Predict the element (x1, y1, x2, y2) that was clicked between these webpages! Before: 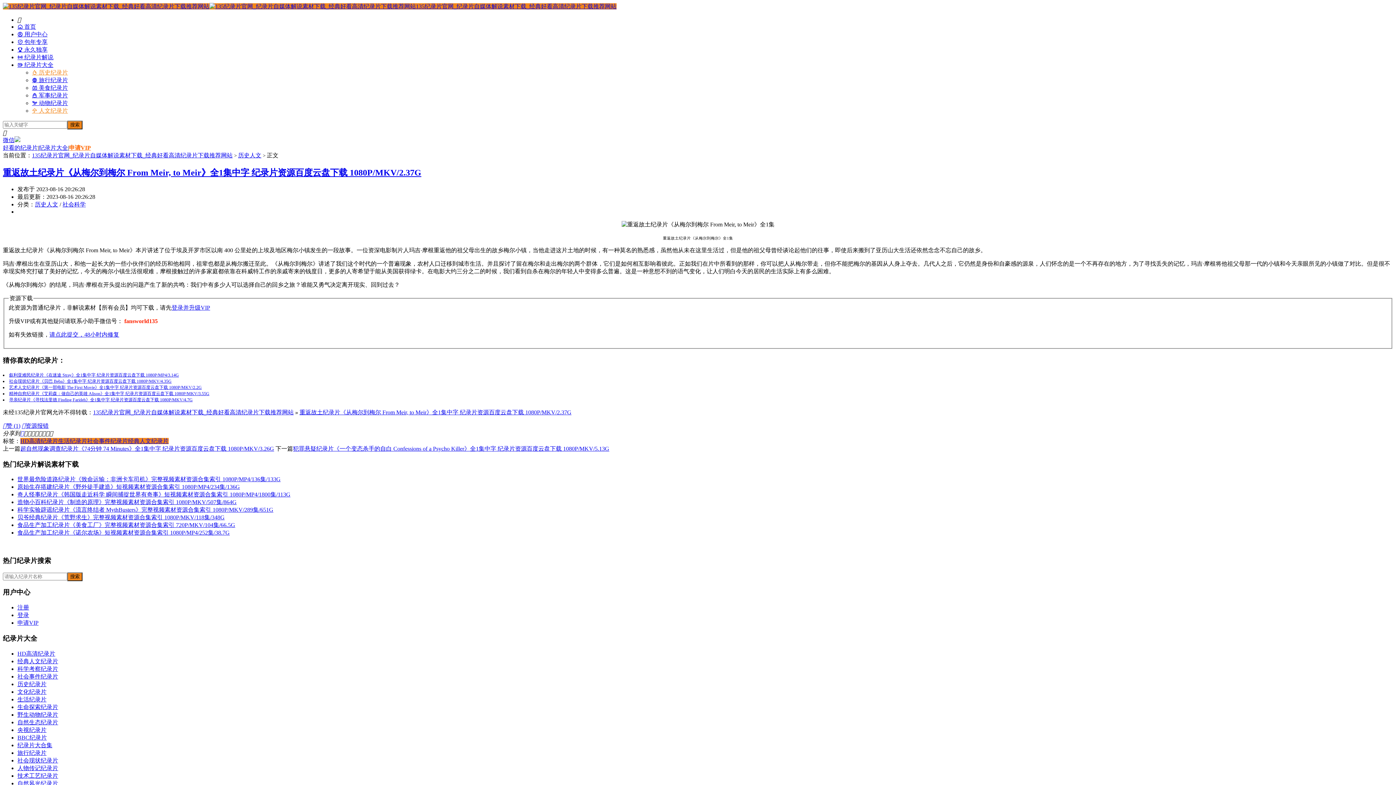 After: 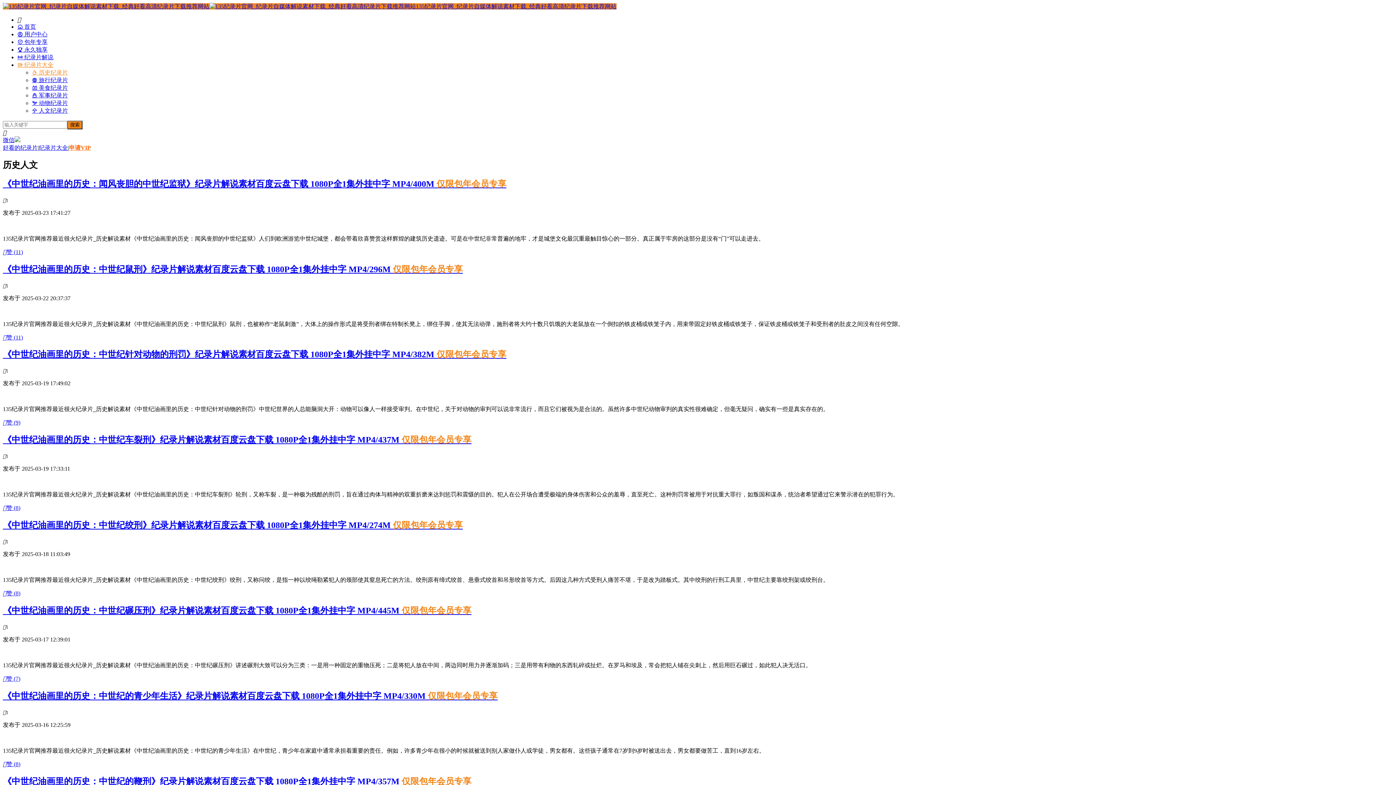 Action: bbox: (238, 152, 261, 158) label: 历史人文